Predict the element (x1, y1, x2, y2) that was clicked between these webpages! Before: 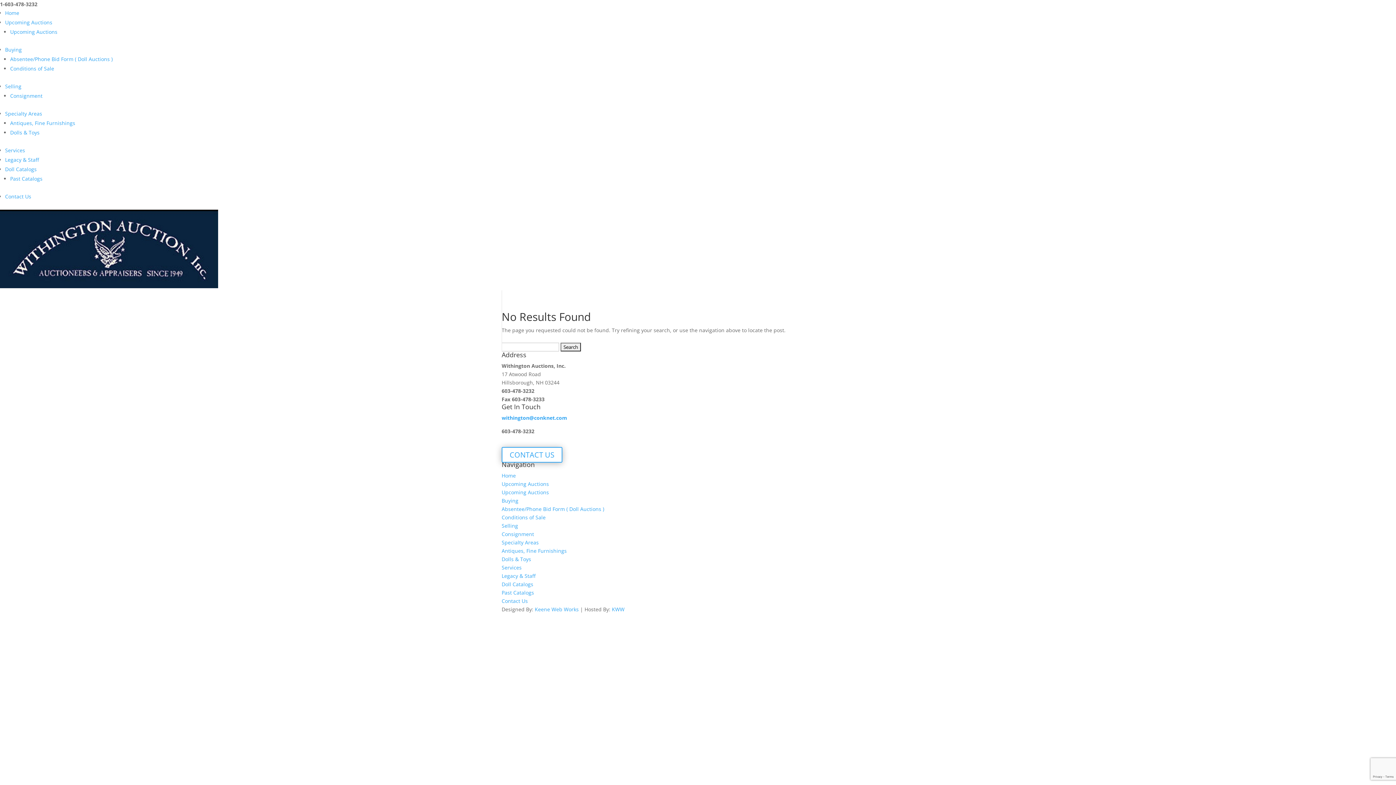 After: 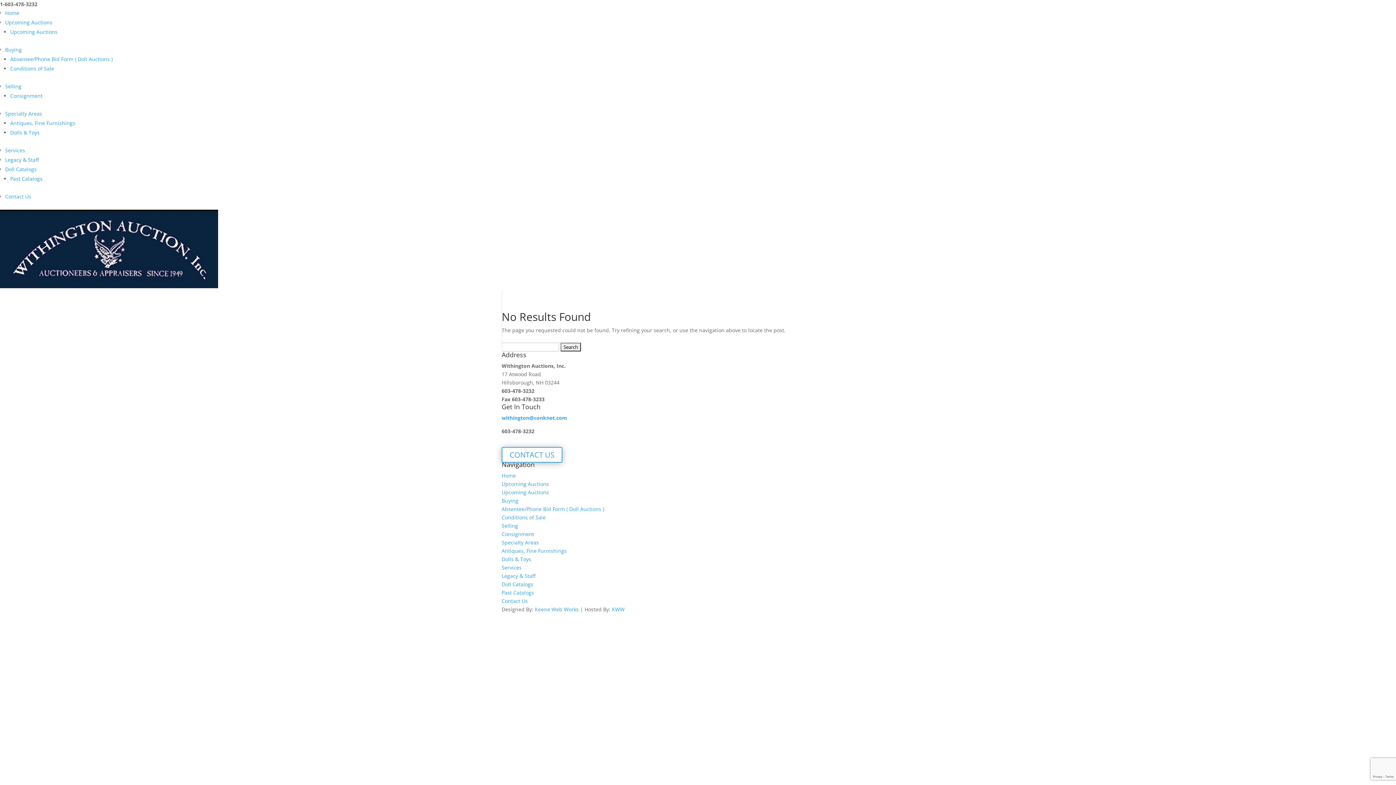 Action: label: Absentee/Phone Bid Form ( Doll Auctions ) bbox: (501, 505, 604, 512)